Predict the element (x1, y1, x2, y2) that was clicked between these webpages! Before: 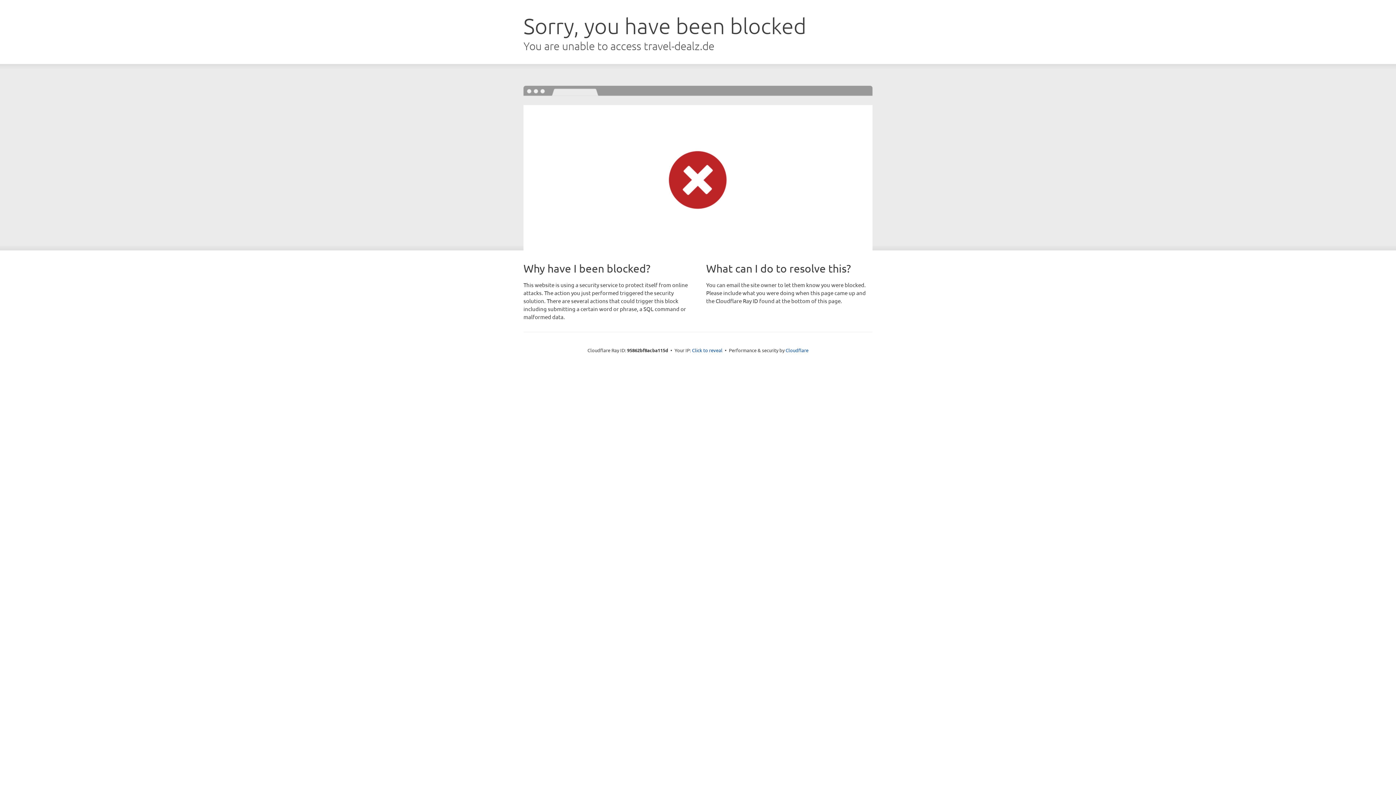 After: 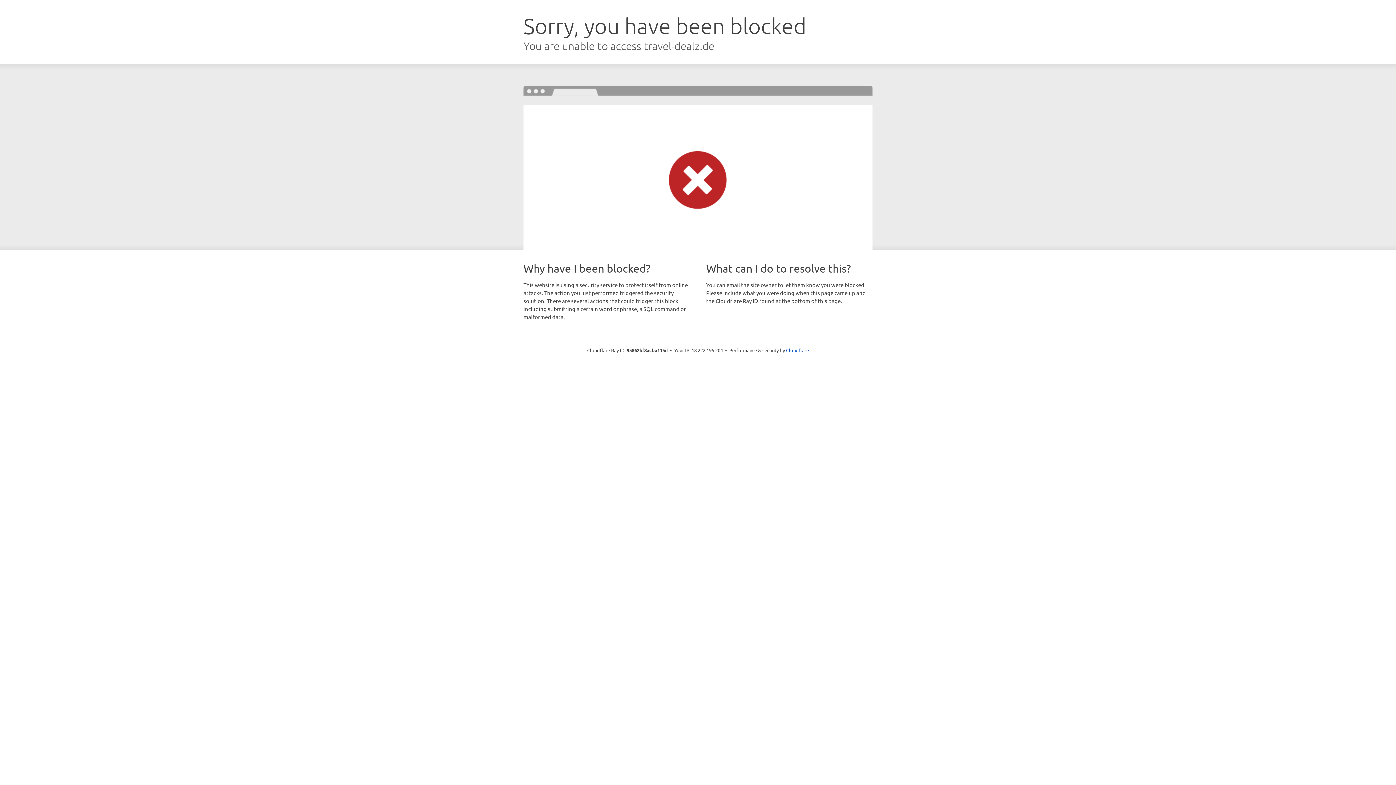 Action: bbox: (692, 346, 722, 353) label: Click to reveal